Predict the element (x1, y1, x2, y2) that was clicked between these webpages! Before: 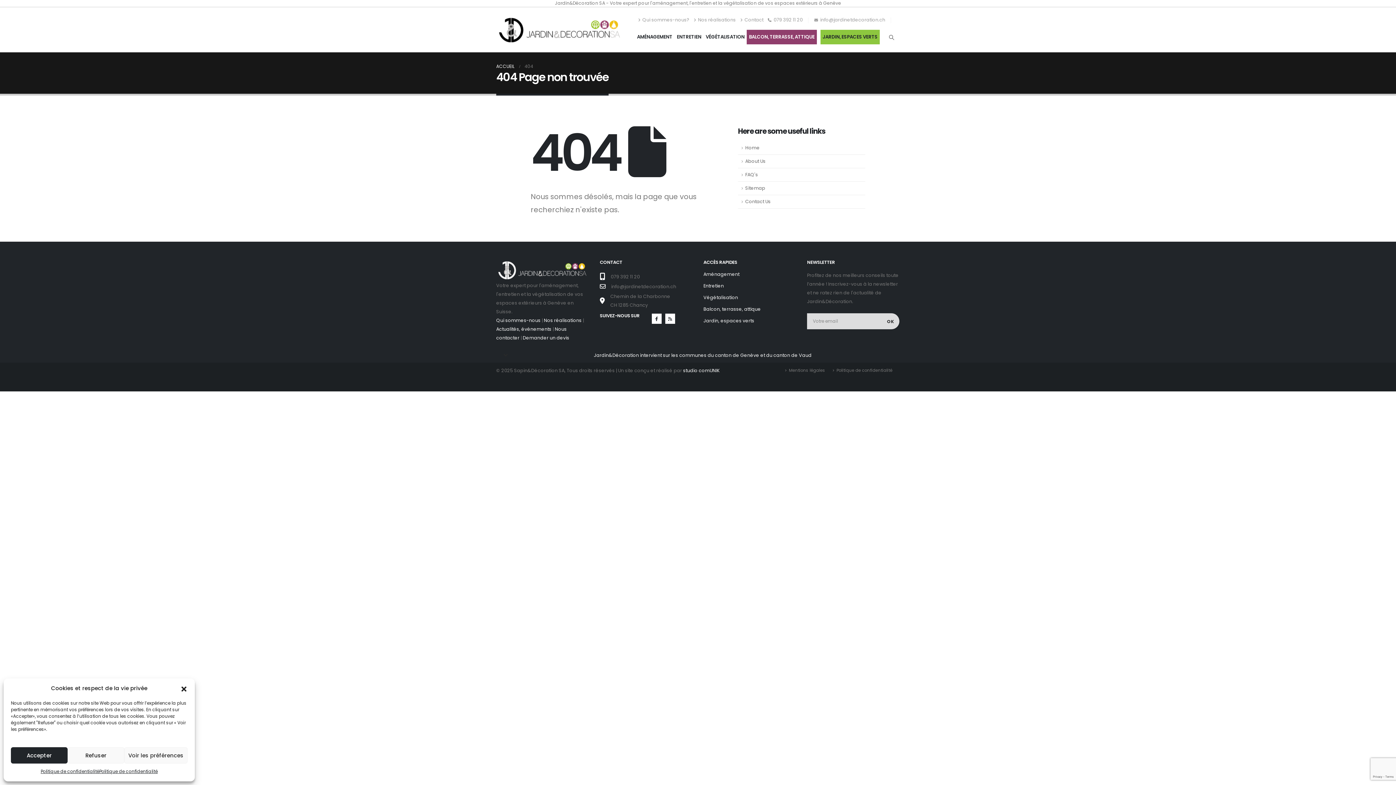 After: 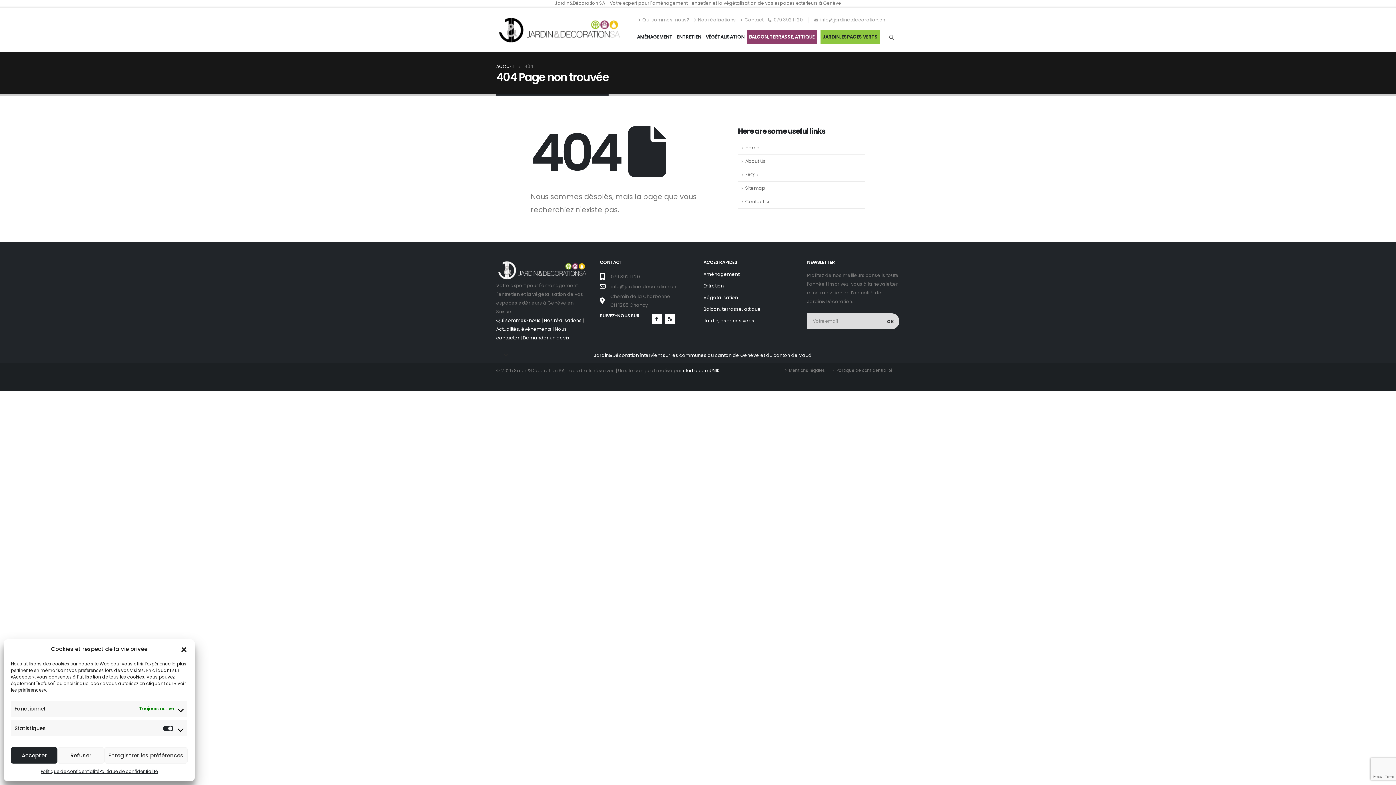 Action: label: Voir les préférences bbox: (124, 747, 187, 764)